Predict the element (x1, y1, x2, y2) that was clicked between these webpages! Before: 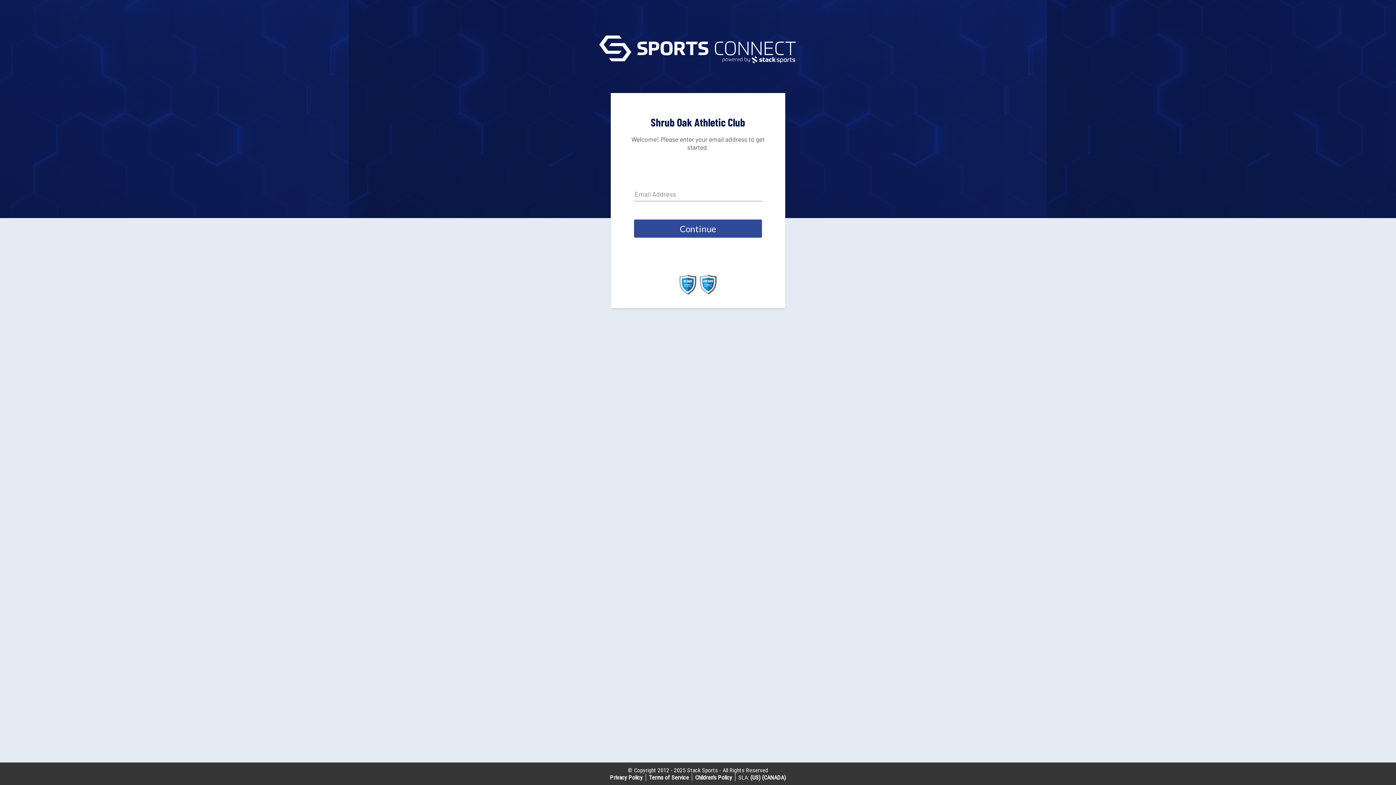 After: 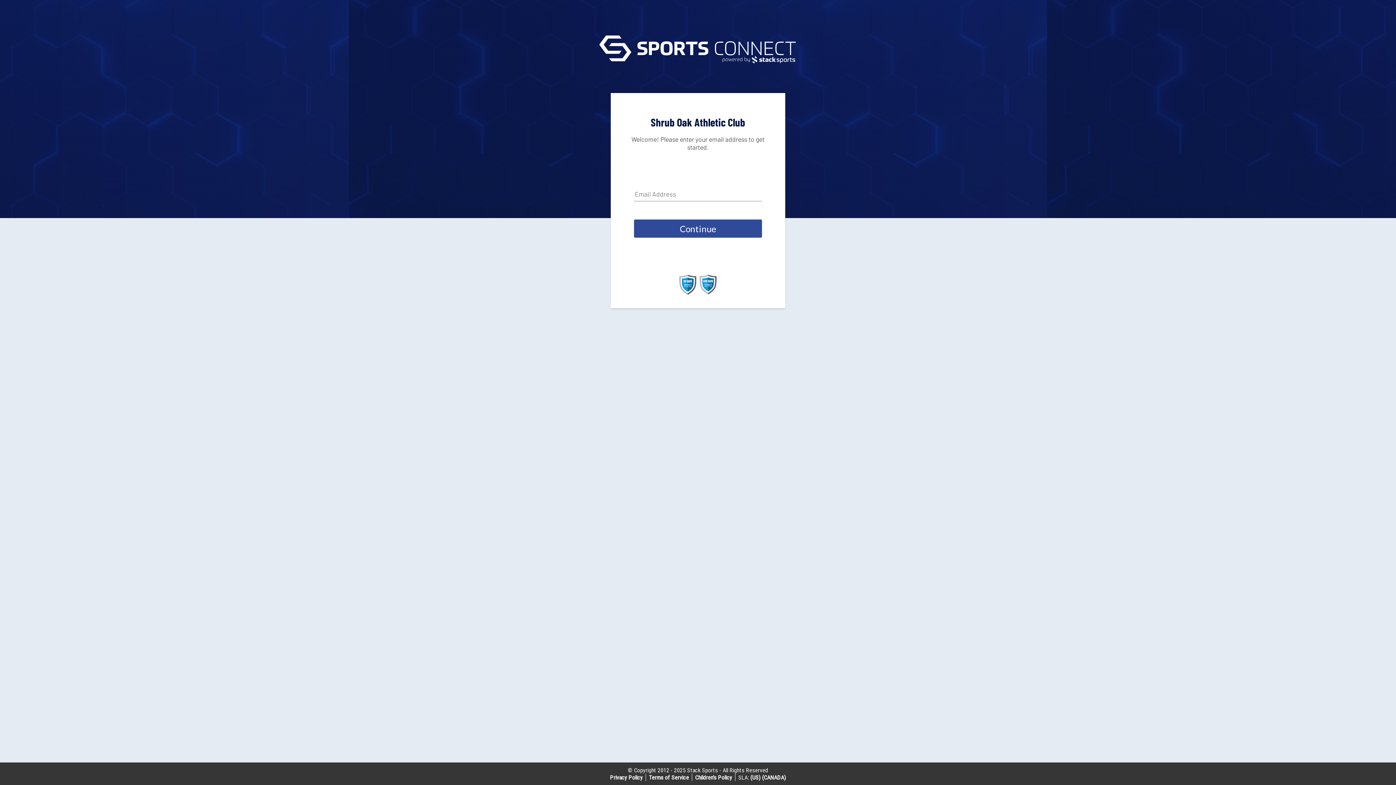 Action: bbox: (762, 774, 786, 781) label: (CANADA)